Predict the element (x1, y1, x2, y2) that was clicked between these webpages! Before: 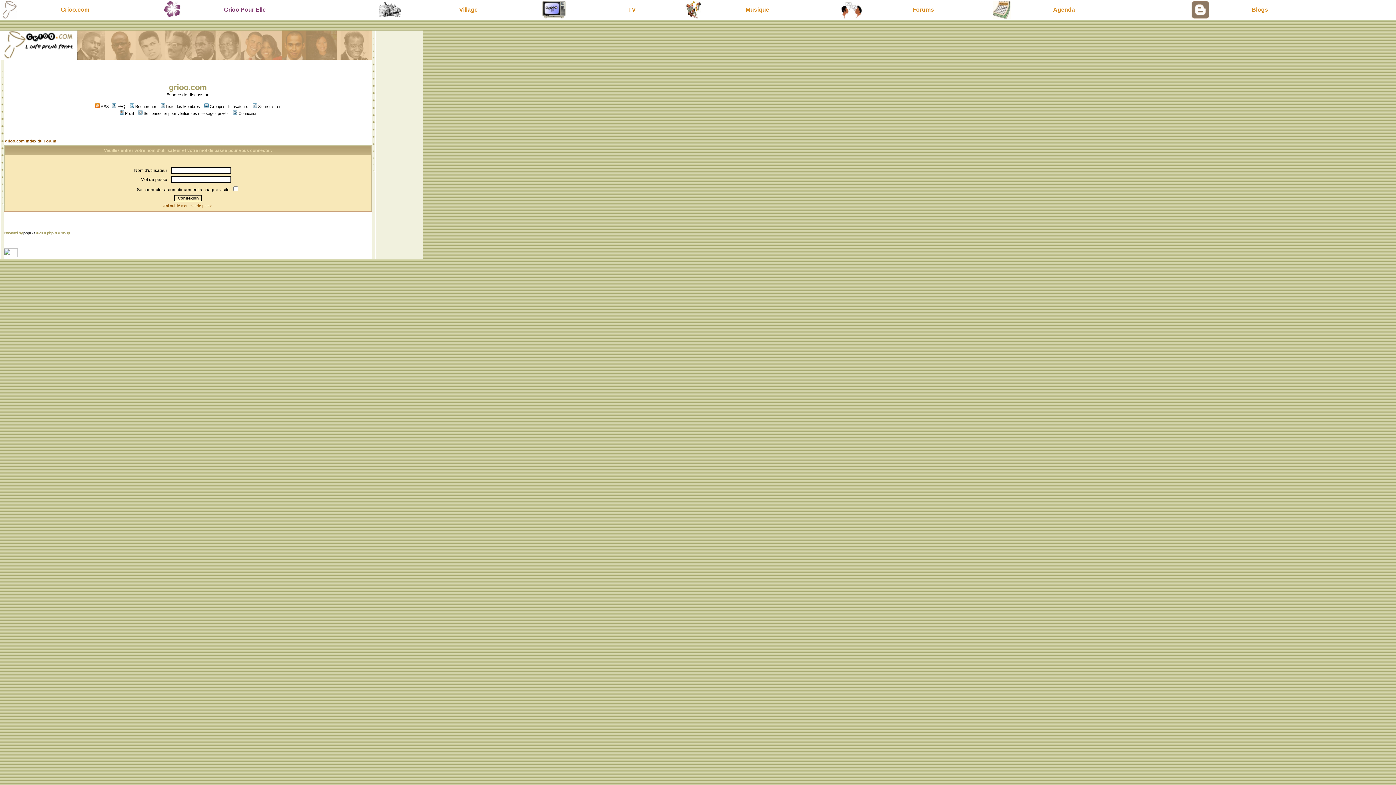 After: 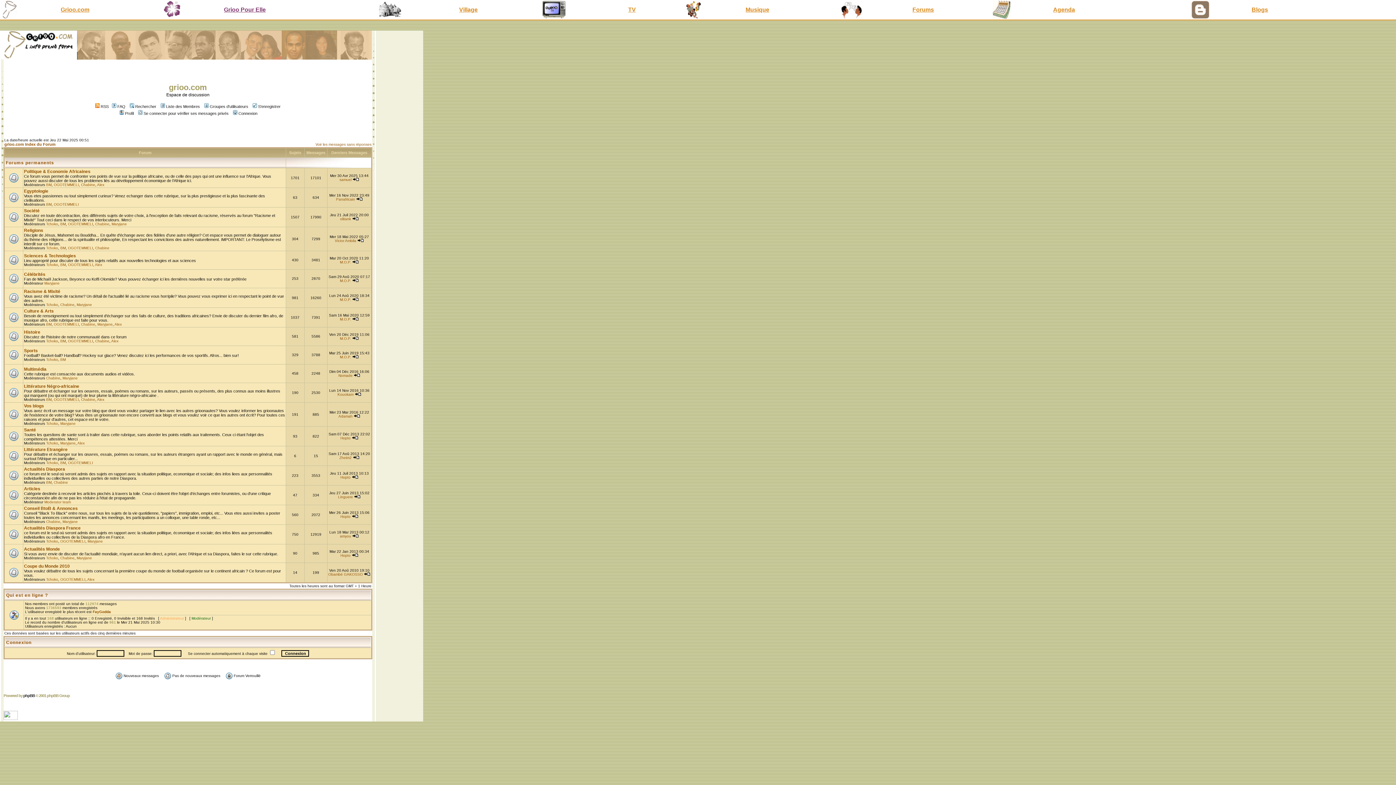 Action: label: grioo.com Index du Forum bbox: (5, 138, 56, 143)